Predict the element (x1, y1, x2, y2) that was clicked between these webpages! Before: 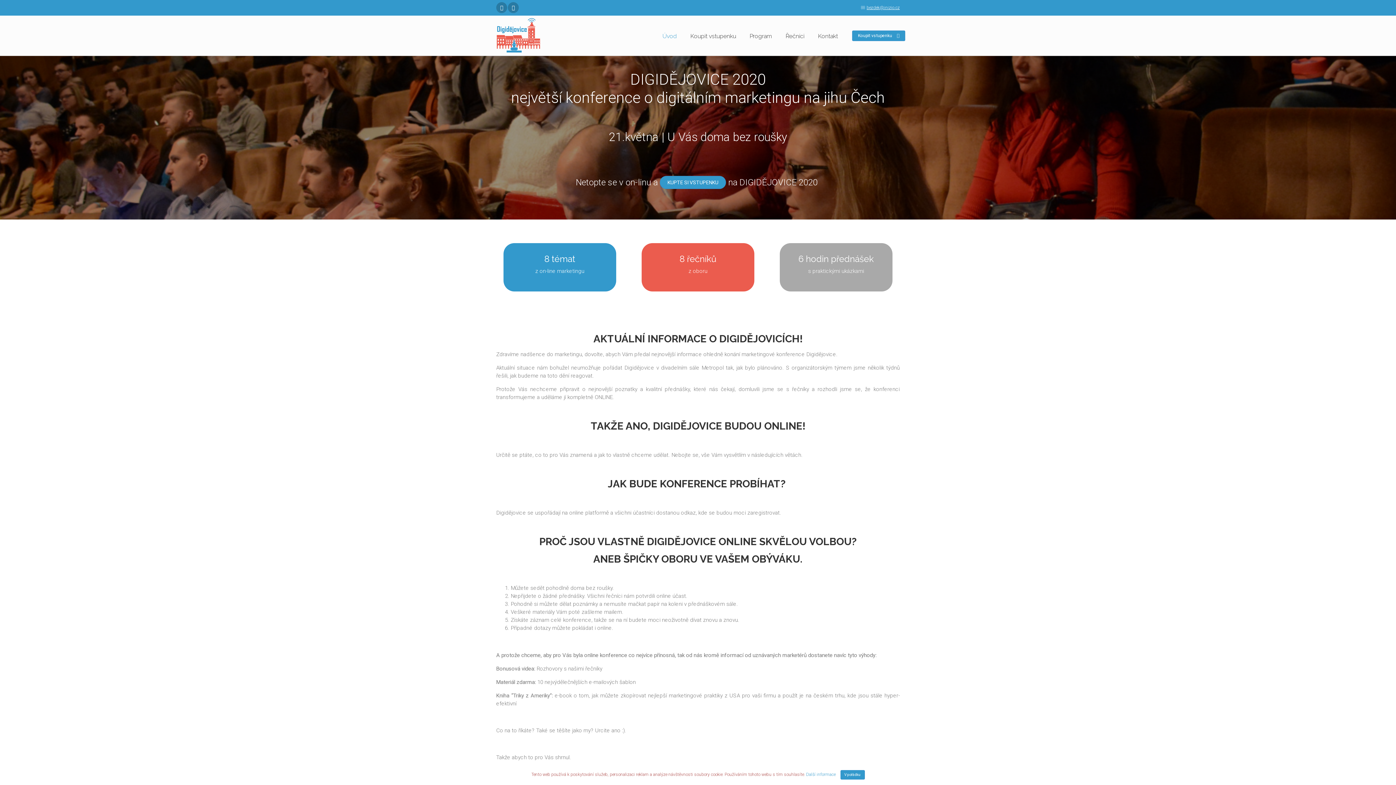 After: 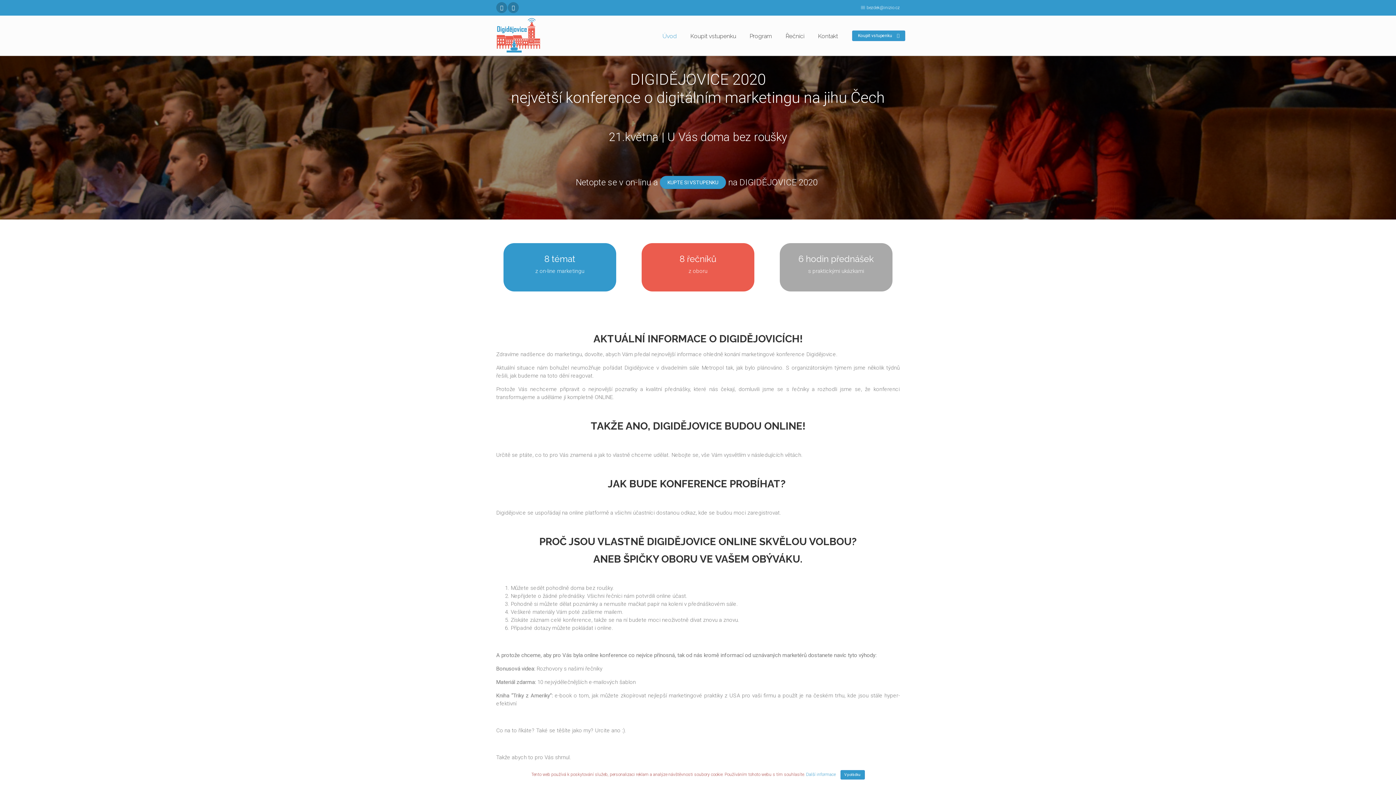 Action: bbox: (866, 5, 900, 10) label: bezdek@inizio.cz